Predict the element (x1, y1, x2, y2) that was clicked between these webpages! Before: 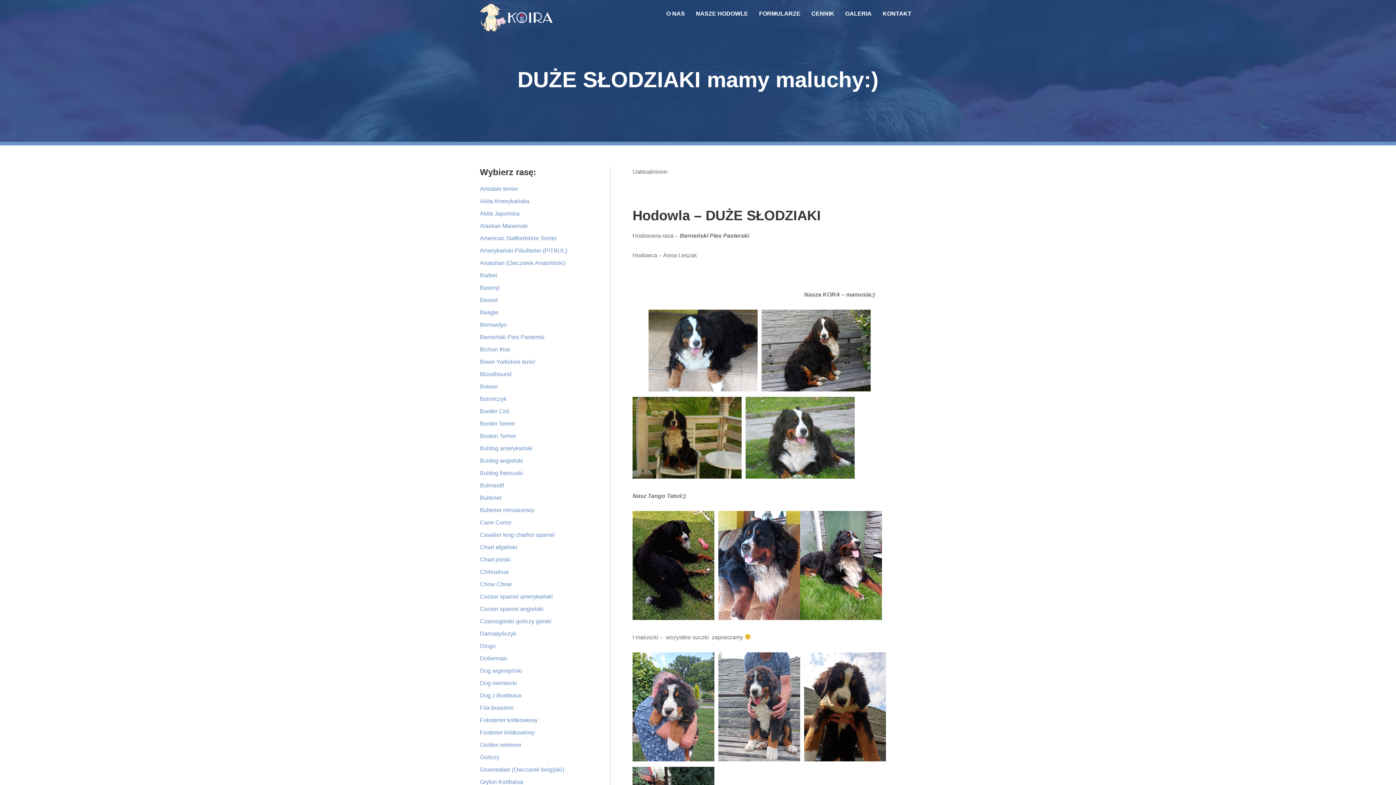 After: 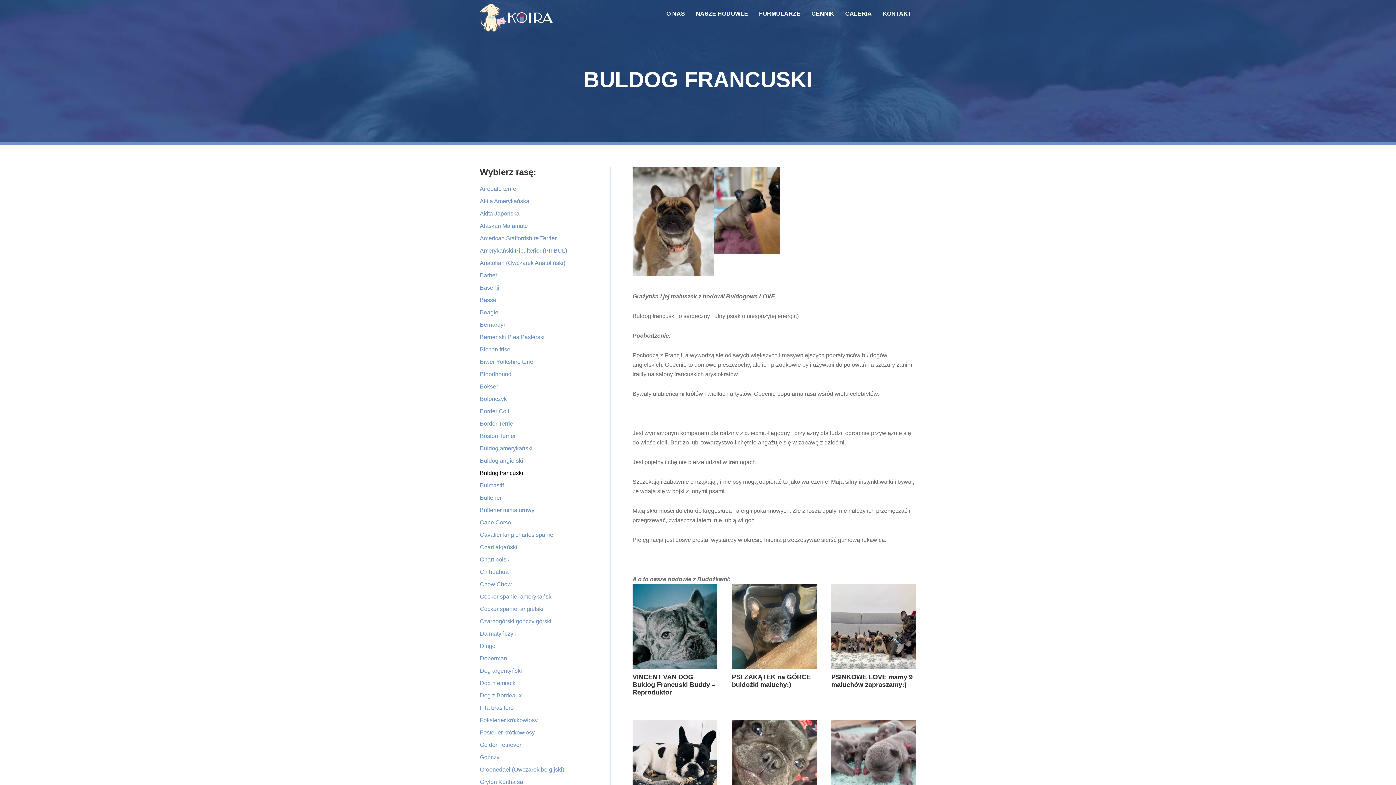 Action: label: Buldog francuski bbox: (480, 470, 523, 476)